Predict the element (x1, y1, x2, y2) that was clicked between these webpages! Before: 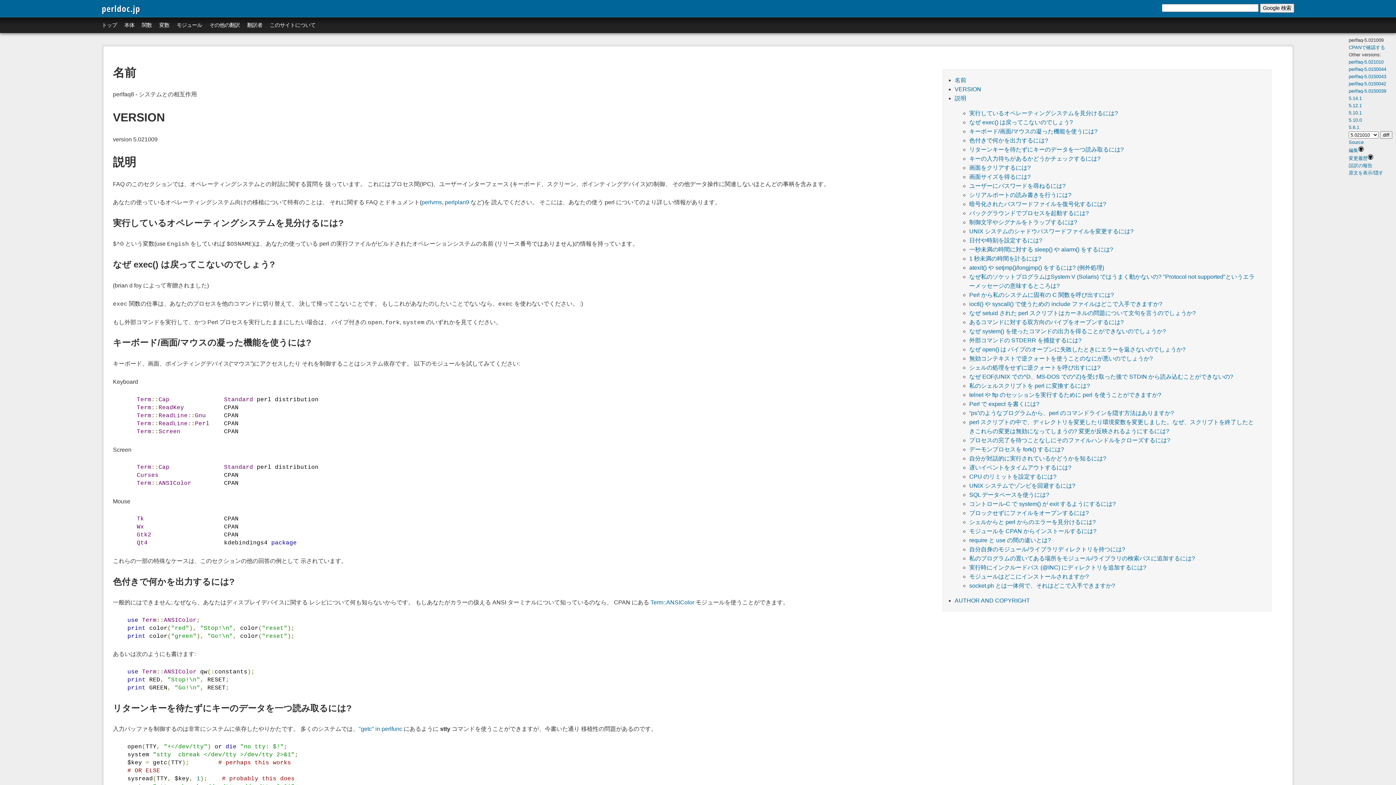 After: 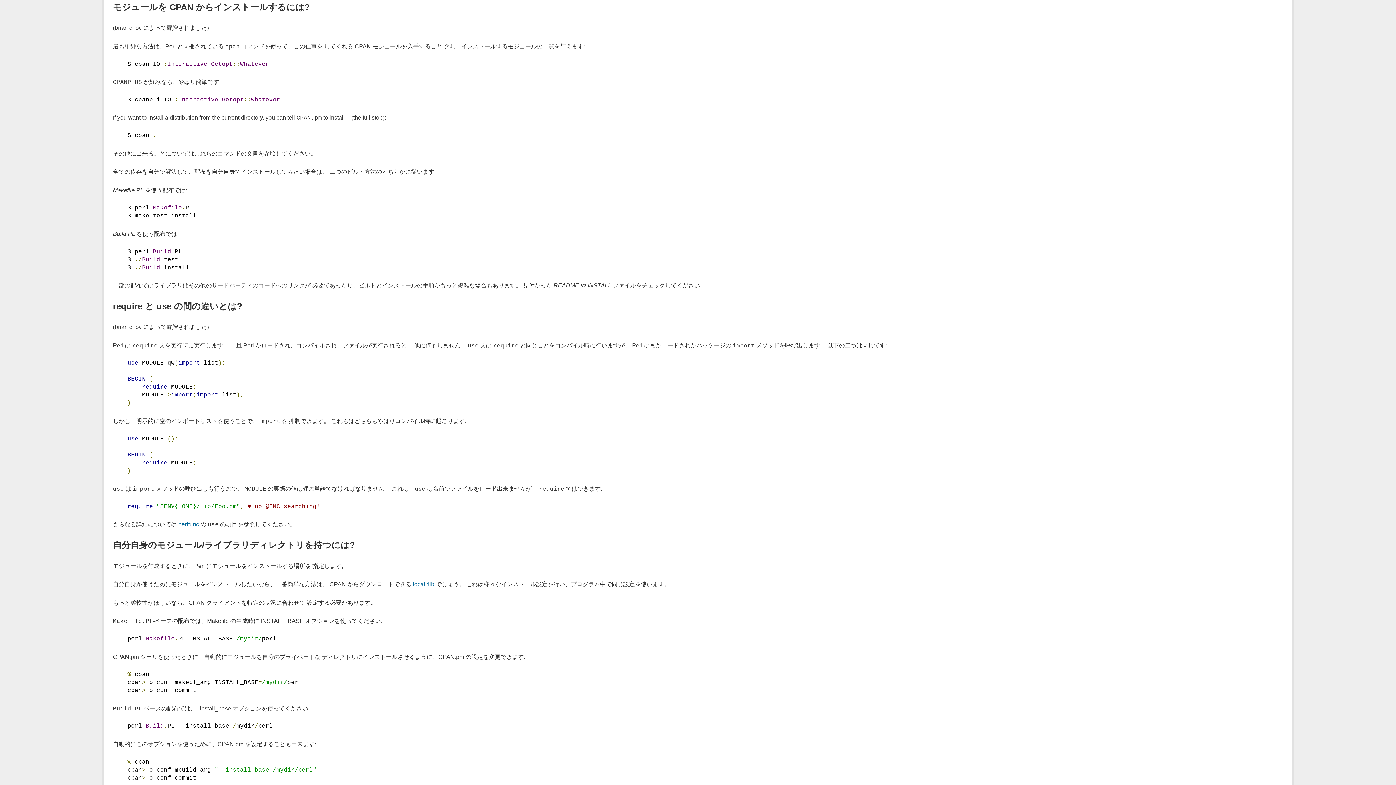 Action: bbox: (969, 528, 1096, 534) label: モジュールを CPAN からインストールするには?